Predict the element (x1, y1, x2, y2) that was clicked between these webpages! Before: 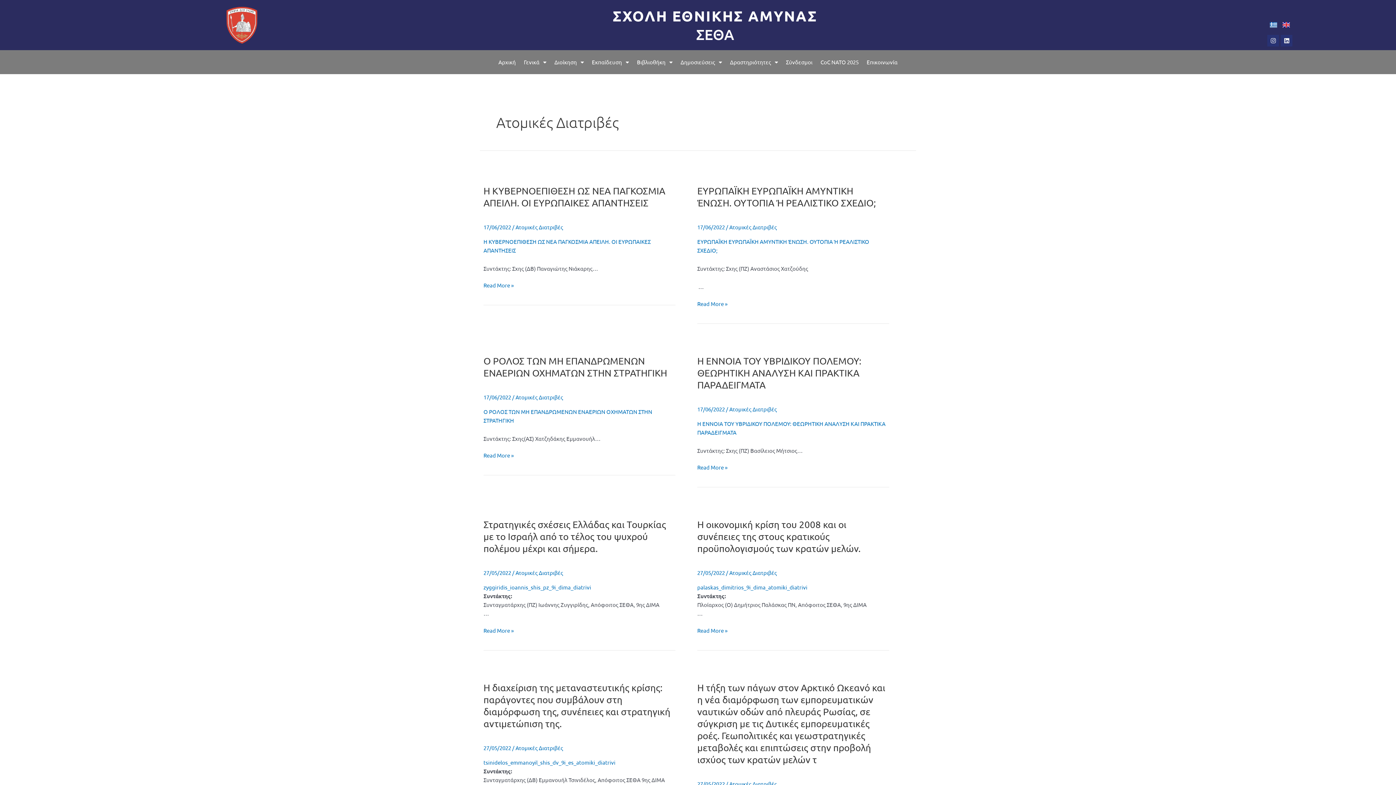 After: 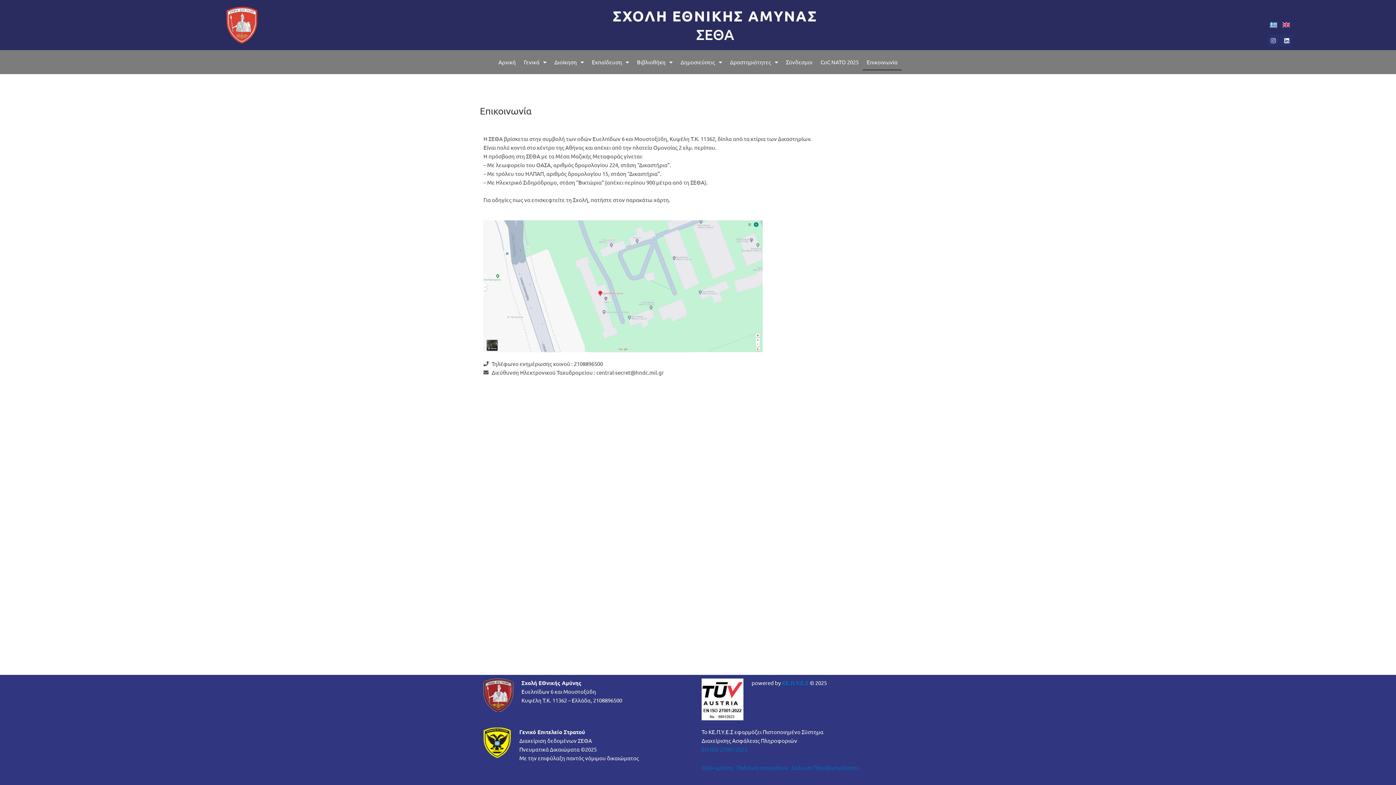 Action: bbox: (862, 53, 901, 70) label: Επικοινωνία